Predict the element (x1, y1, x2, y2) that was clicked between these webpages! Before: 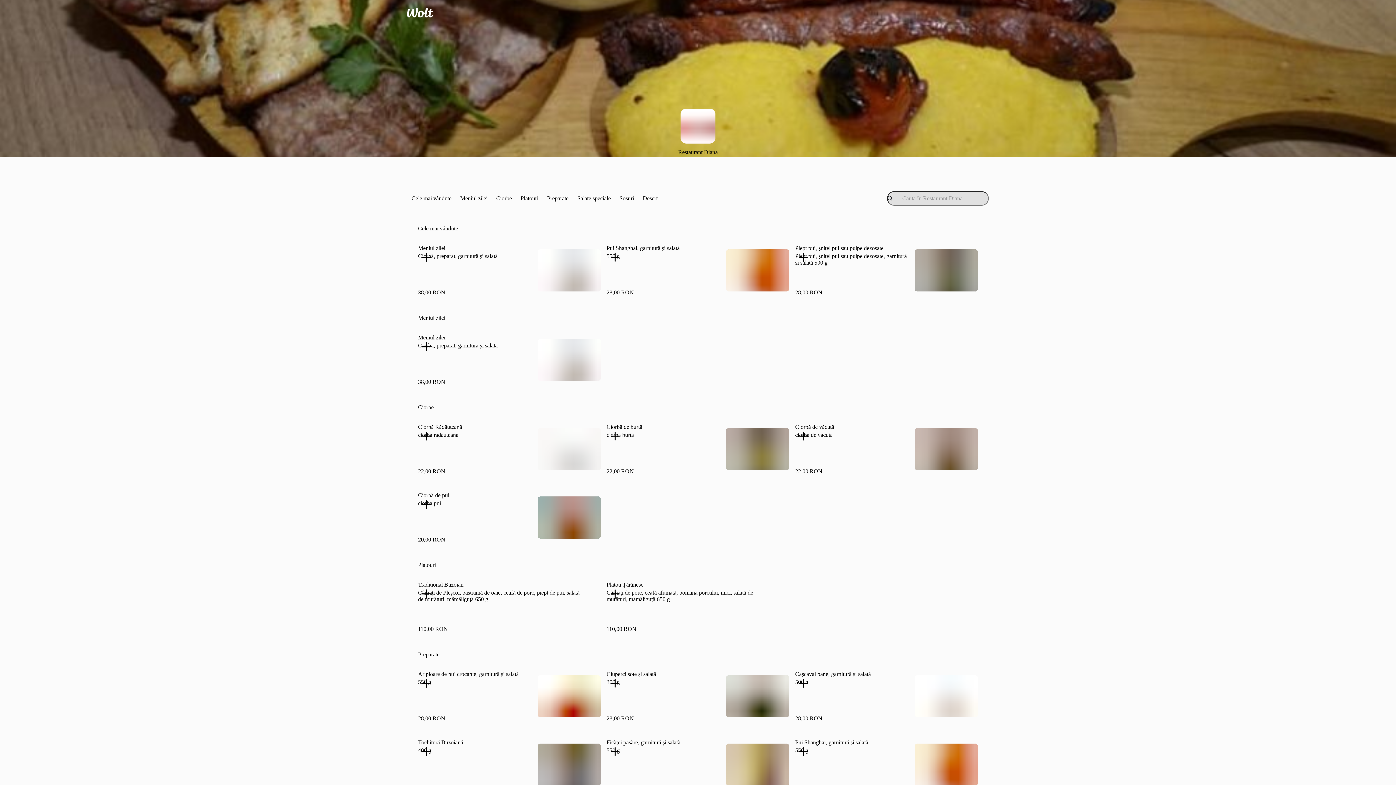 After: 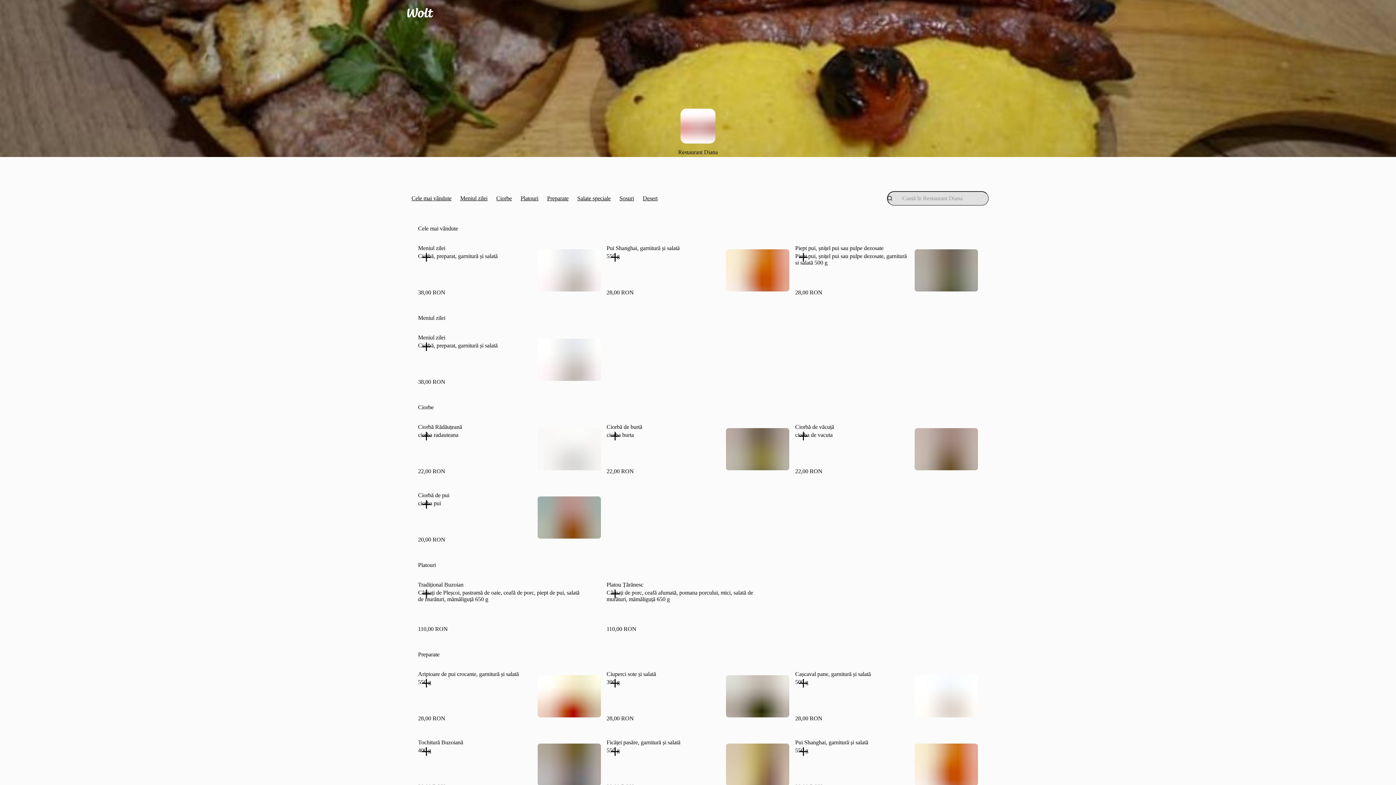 Action: bbox: (726, 249, 789, 291)